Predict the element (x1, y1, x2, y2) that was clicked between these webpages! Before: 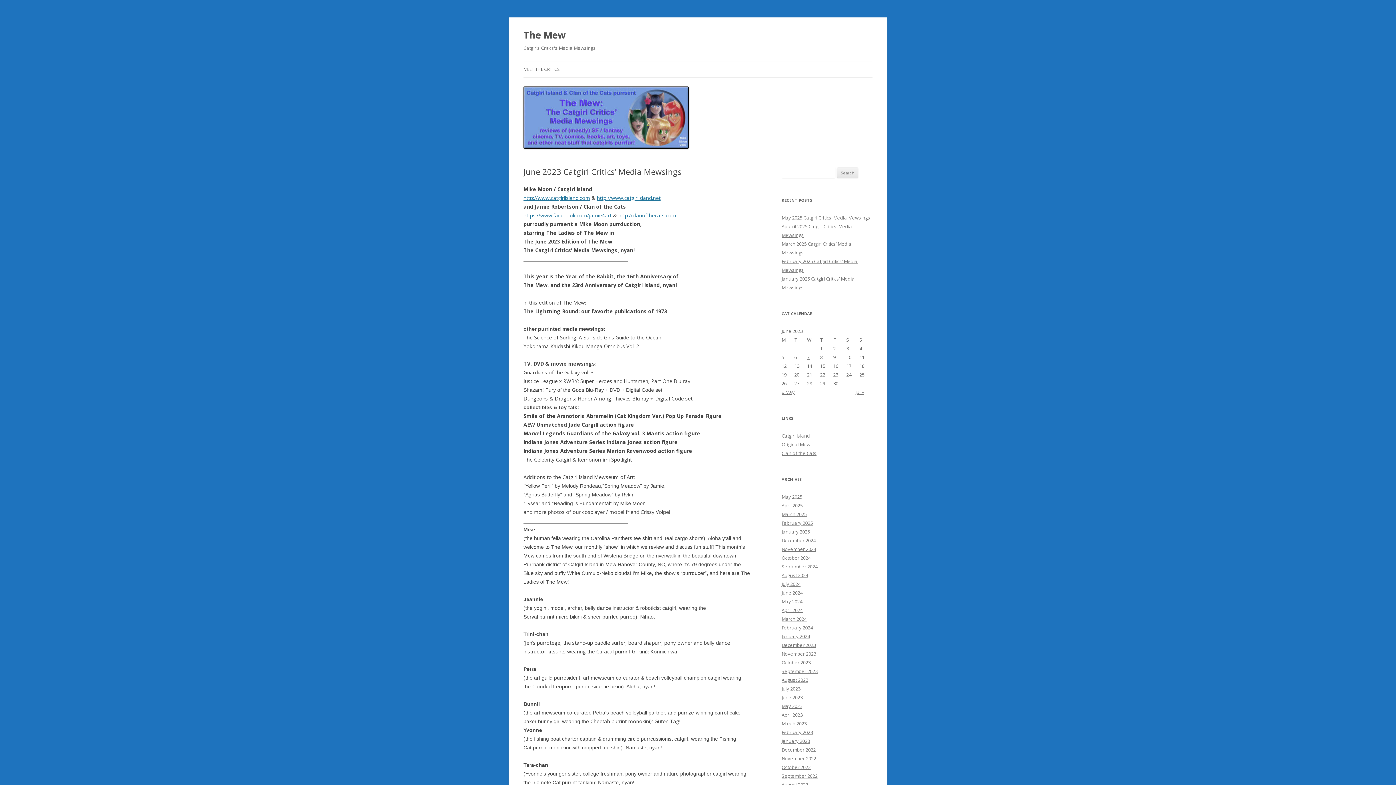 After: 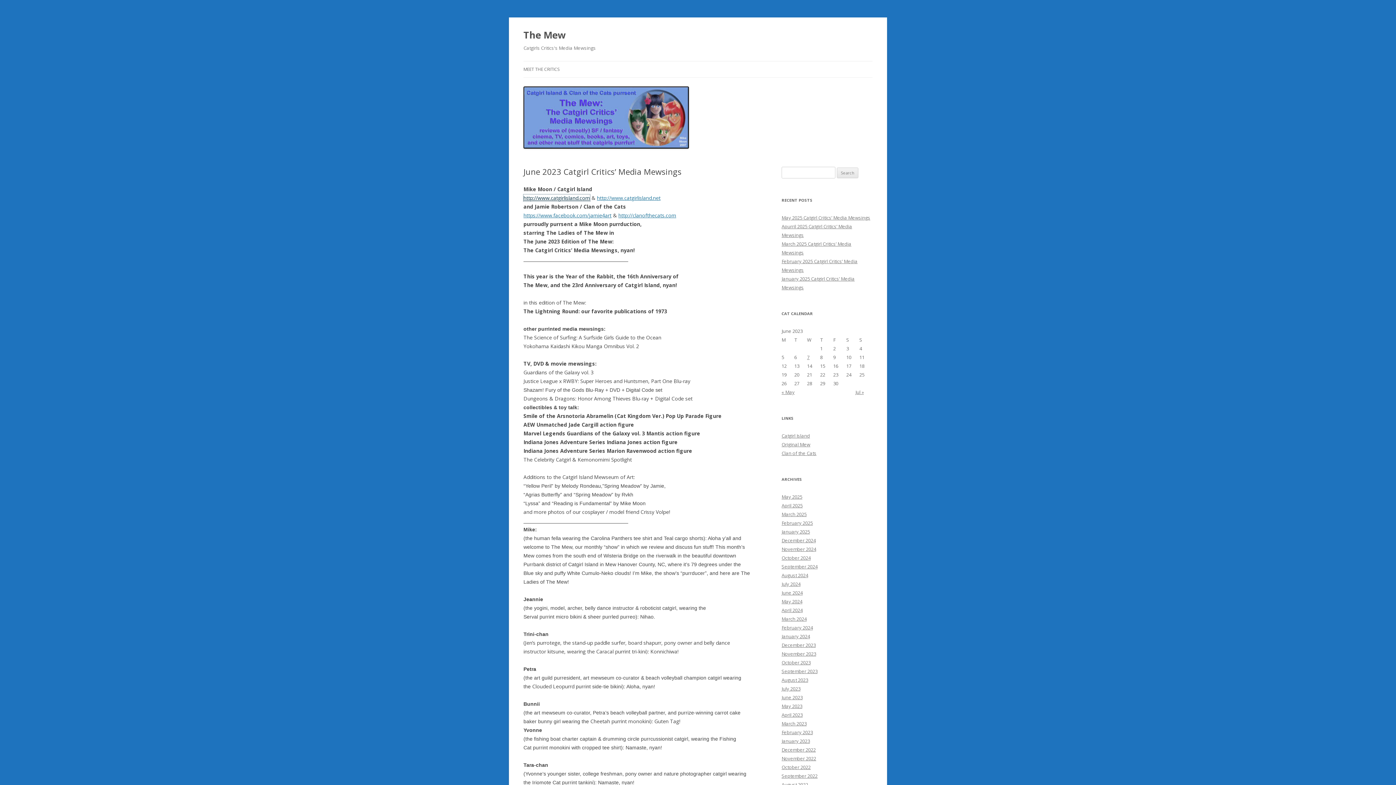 Action: label: http://www.catgirlisland.com bbox: (523, 194, 590, 201)